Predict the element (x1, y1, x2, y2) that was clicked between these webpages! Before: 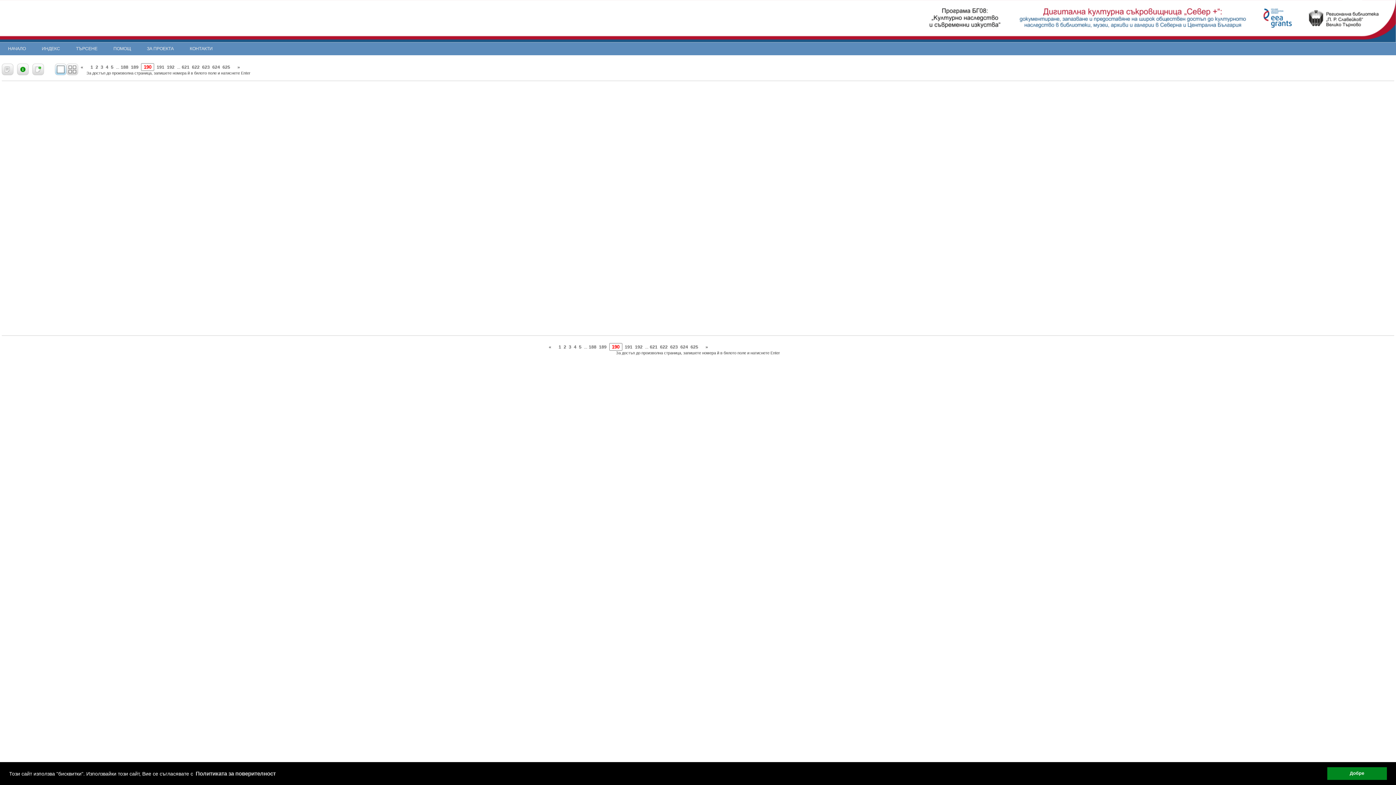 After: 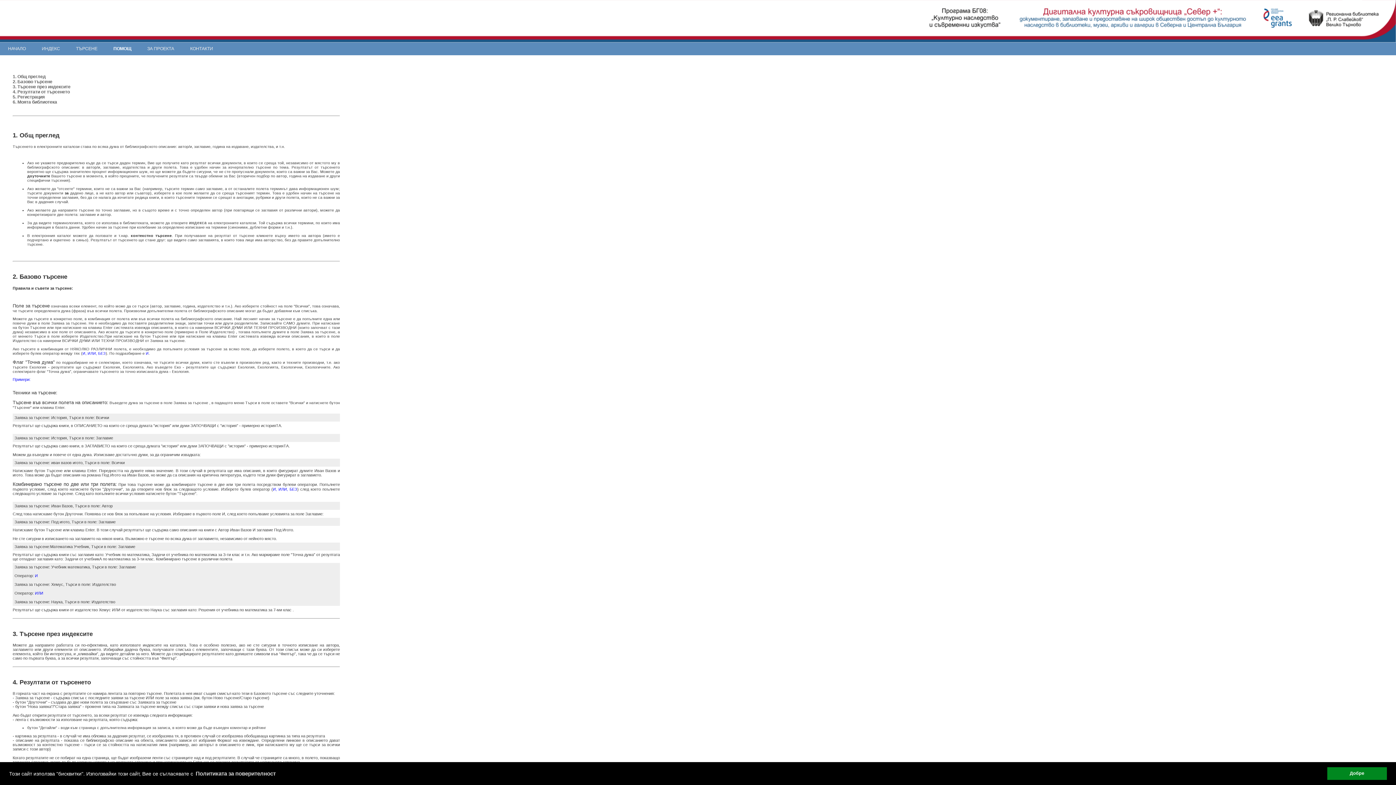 Action: bbox: (113, 46, 130, 51) label: ПОМОЩ